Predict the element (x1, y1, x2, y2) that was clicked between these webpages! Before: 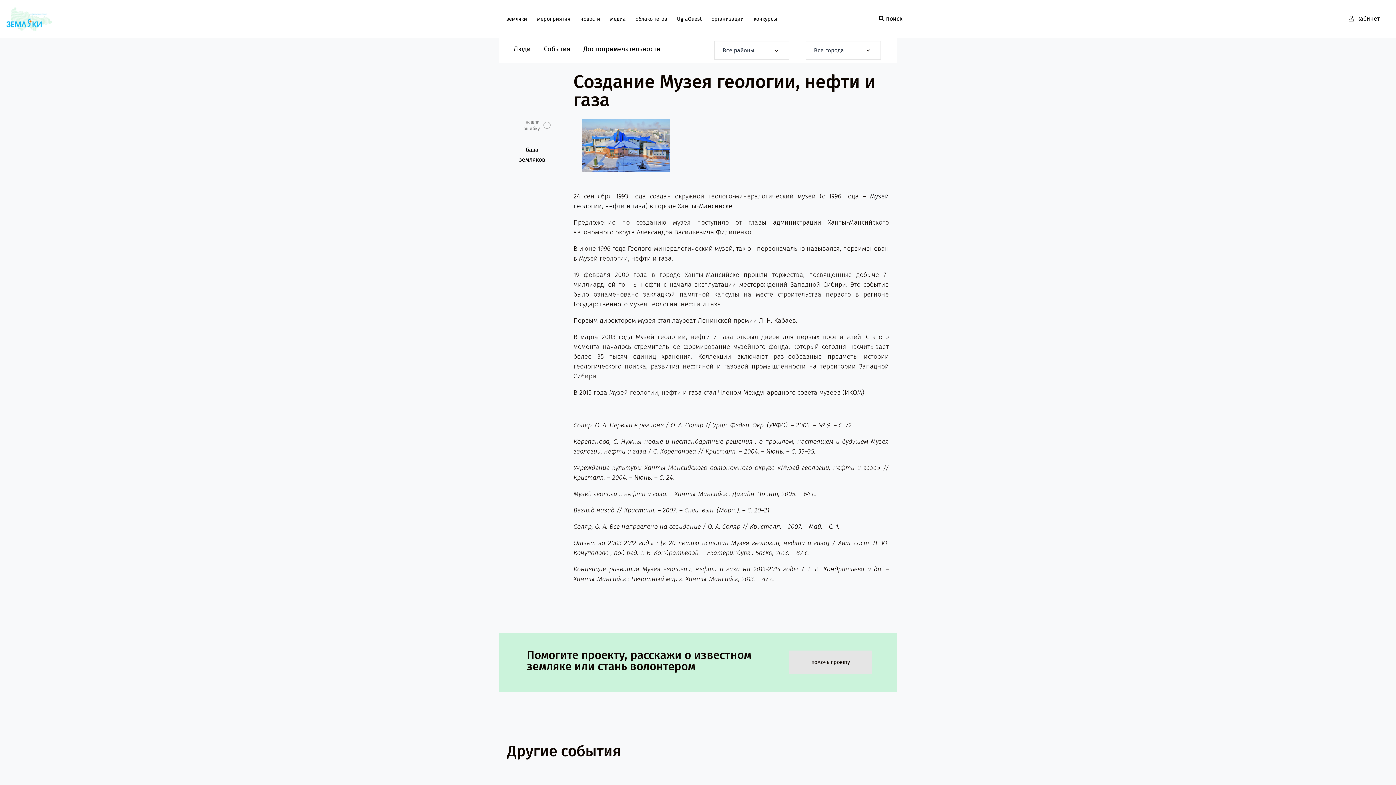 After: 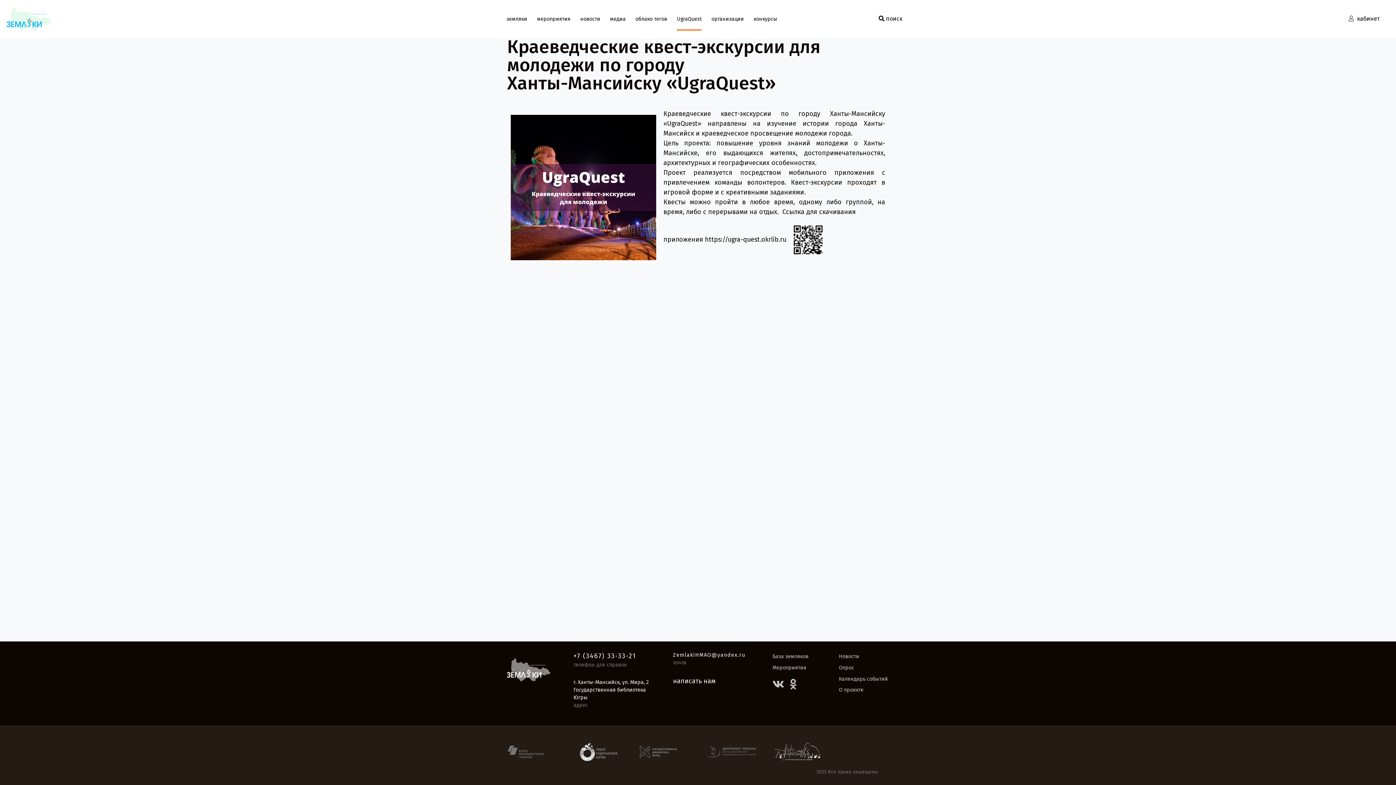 Action: bbox: (677, 7, 701, 30) label: UgraQuest